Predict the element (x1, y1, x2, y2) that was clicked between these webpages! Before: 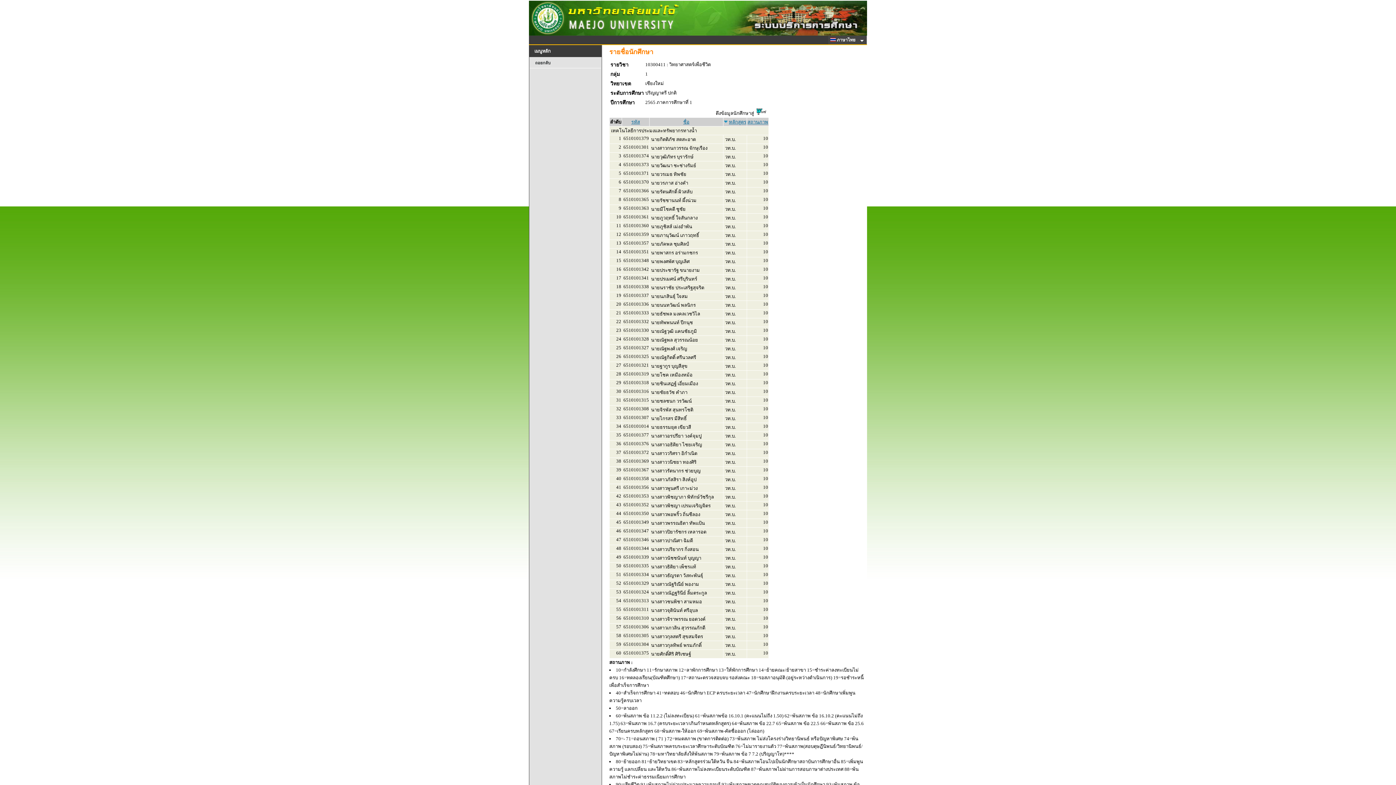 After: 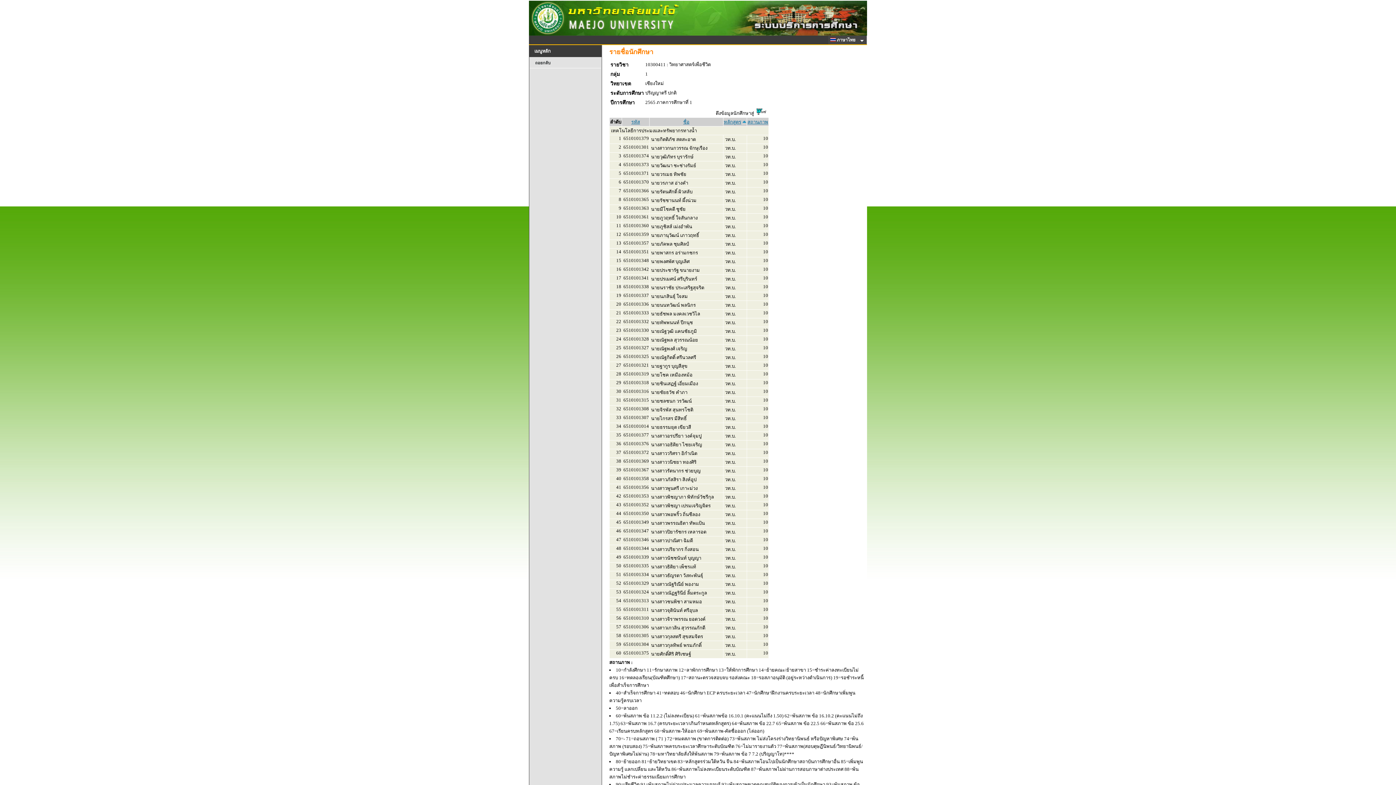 Action: label: หลักสูตร bbox: (729, 119, 746, 124)